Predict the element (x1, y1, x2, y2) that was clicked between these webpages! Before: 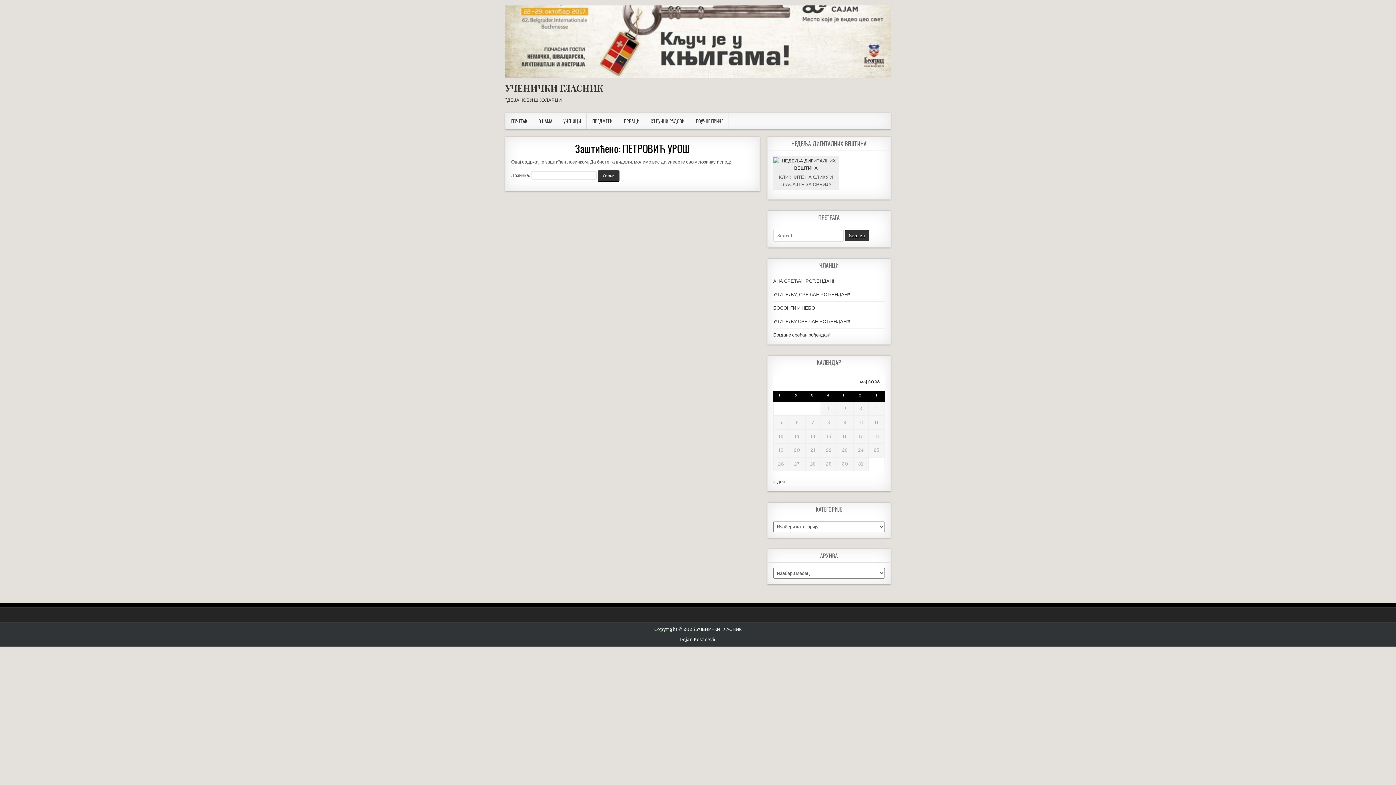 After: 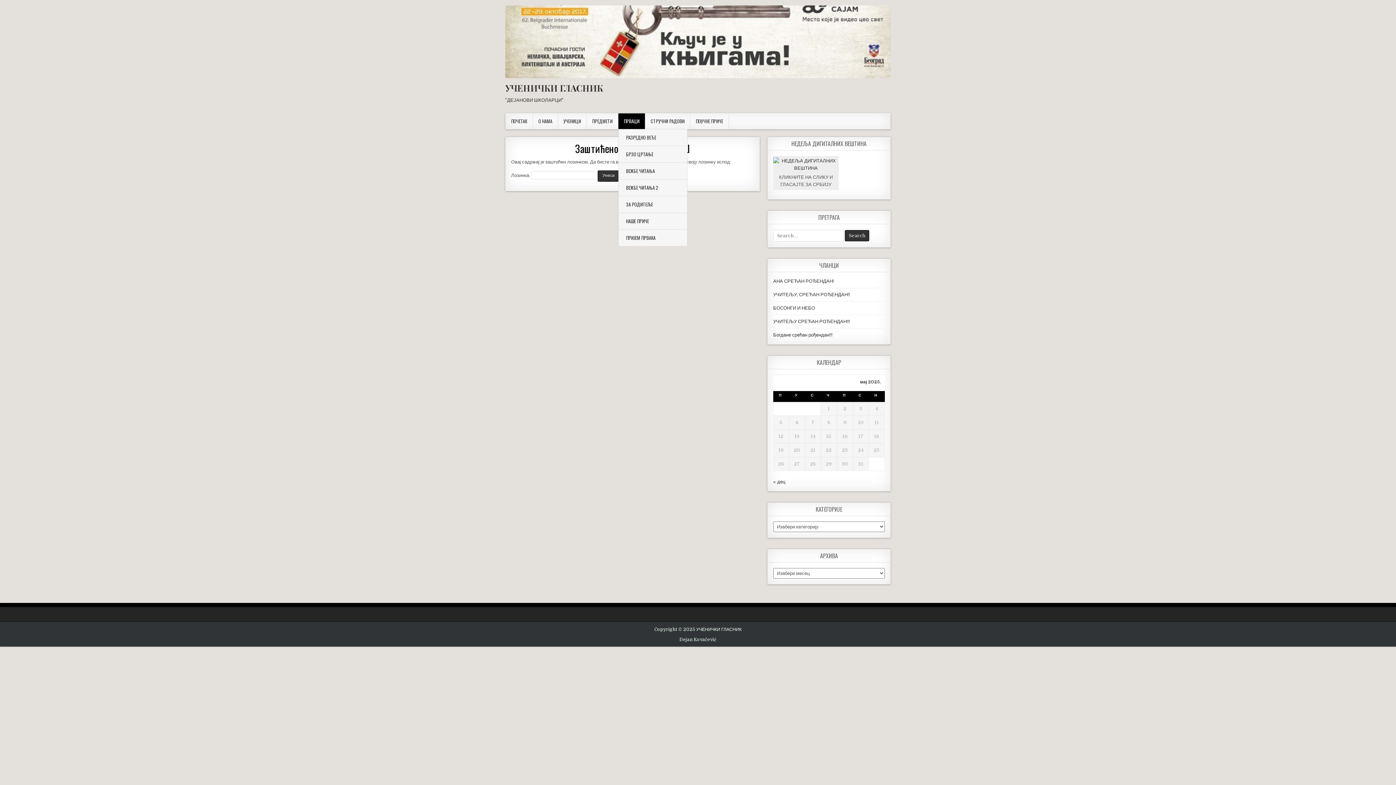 Action: label: ПРВАЦИ bbox: (618, 113, 645, 129)